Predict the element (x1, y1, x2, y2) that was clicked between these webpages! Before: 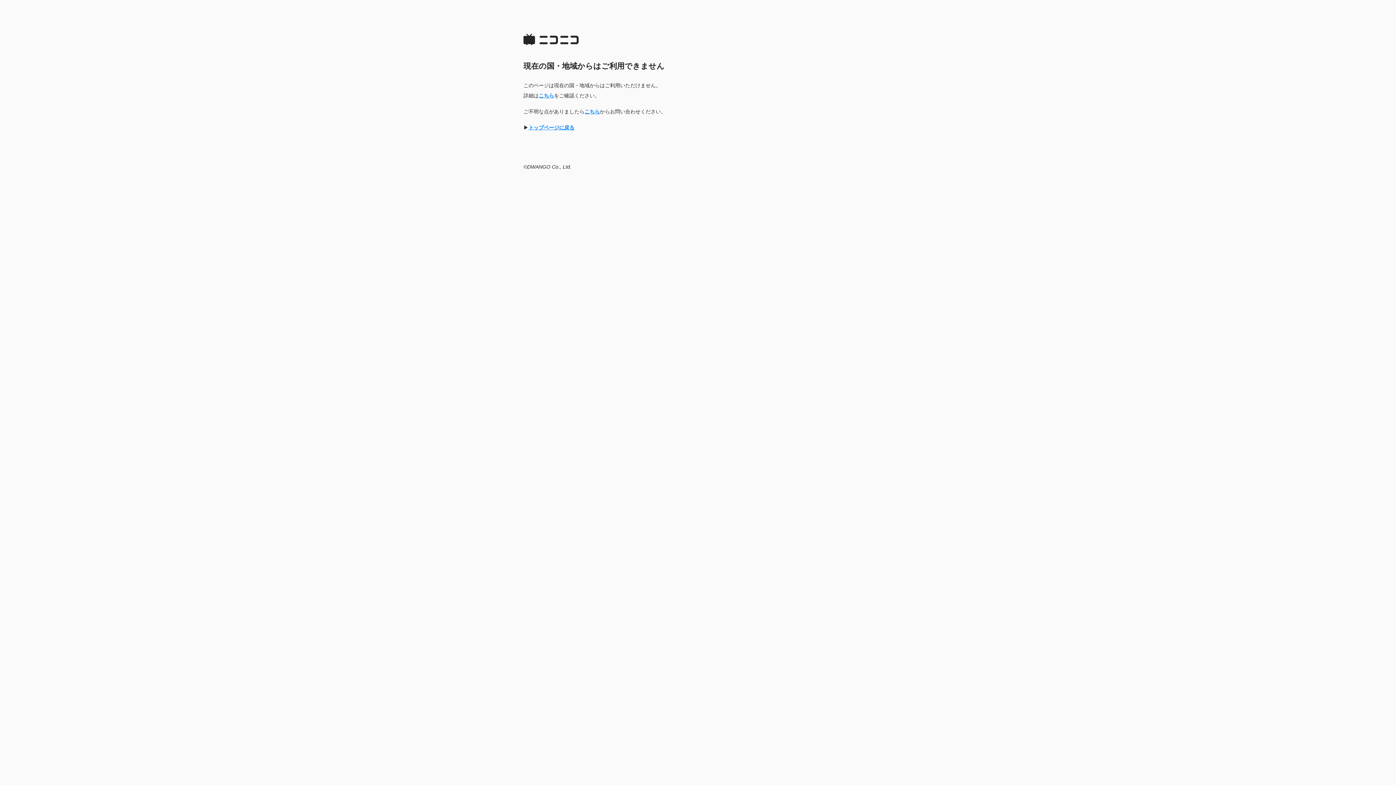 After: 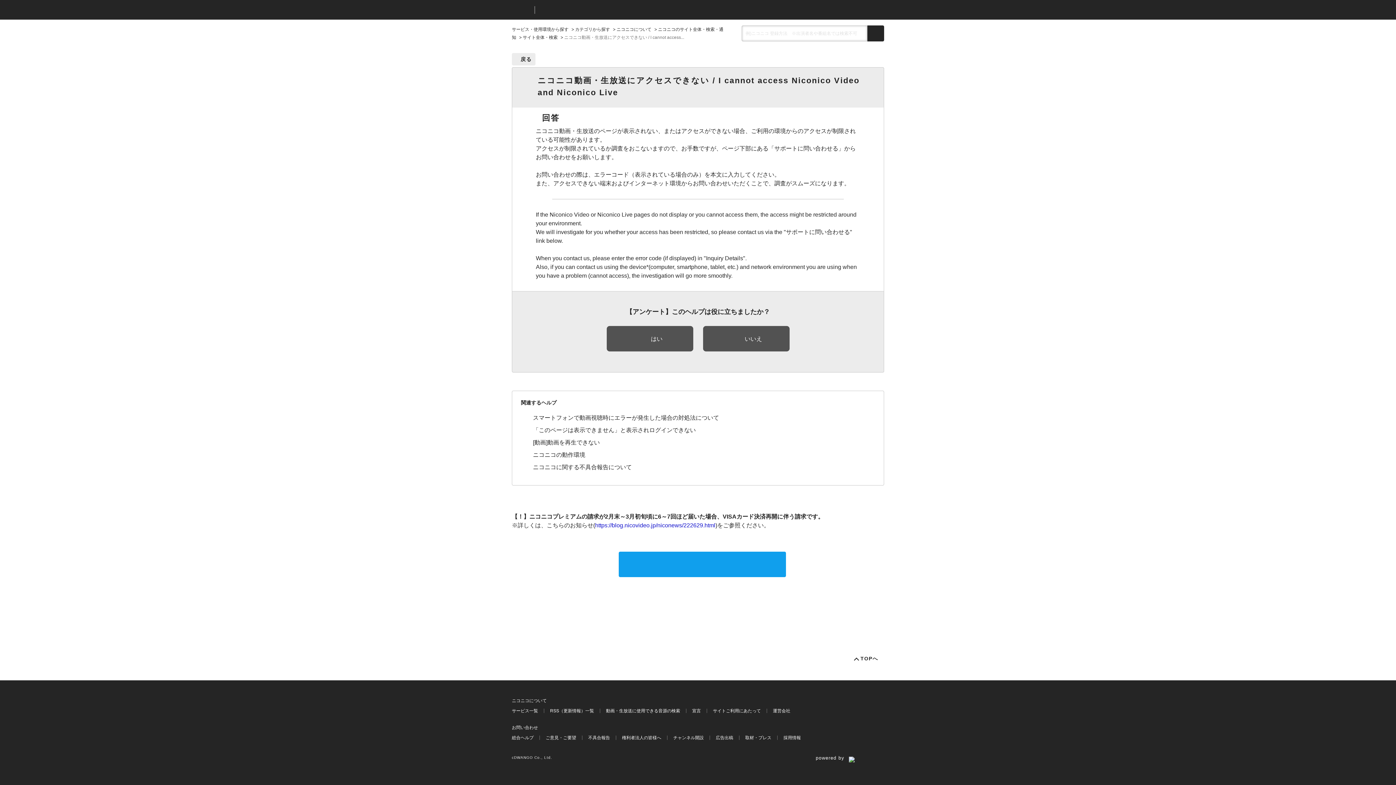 Action: bbox: (584, 108, 600, 114) label: こちら